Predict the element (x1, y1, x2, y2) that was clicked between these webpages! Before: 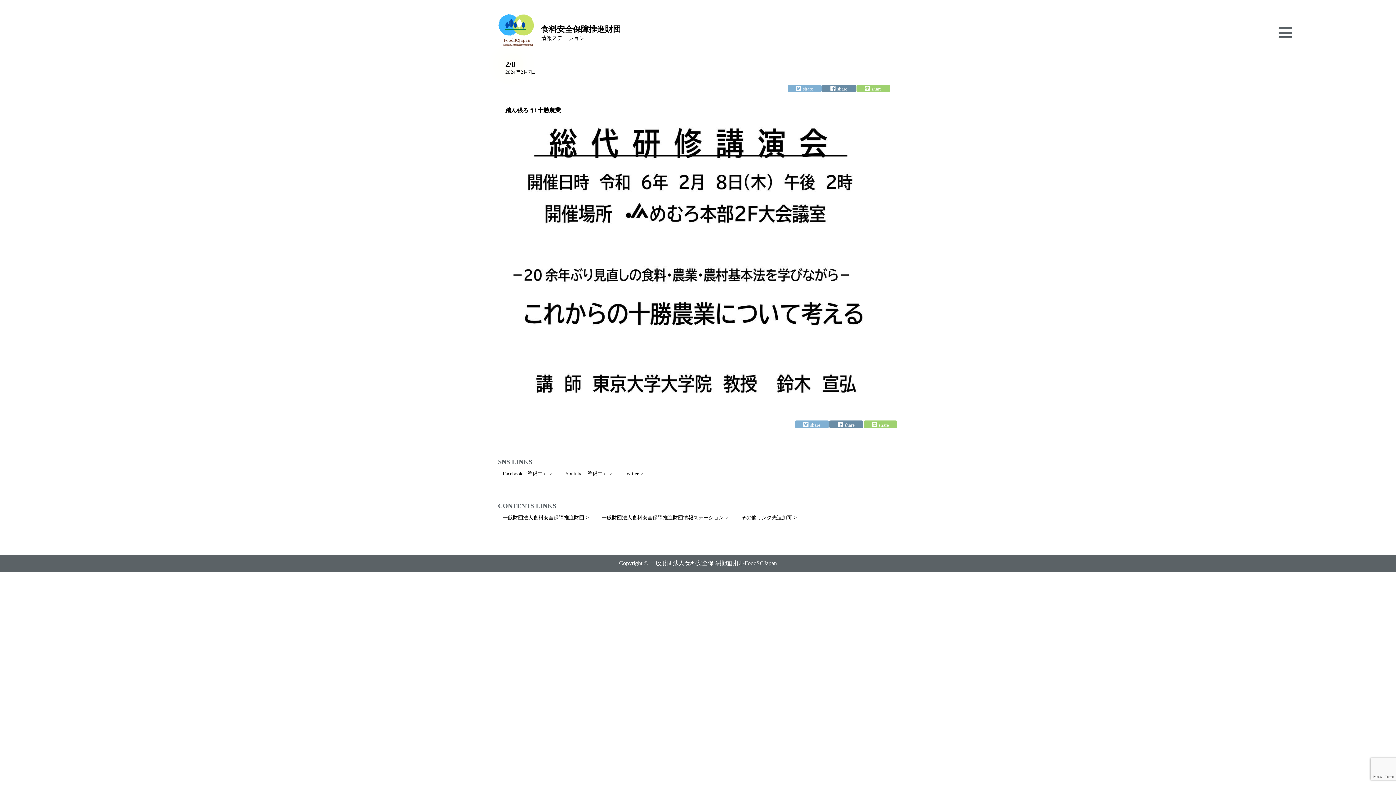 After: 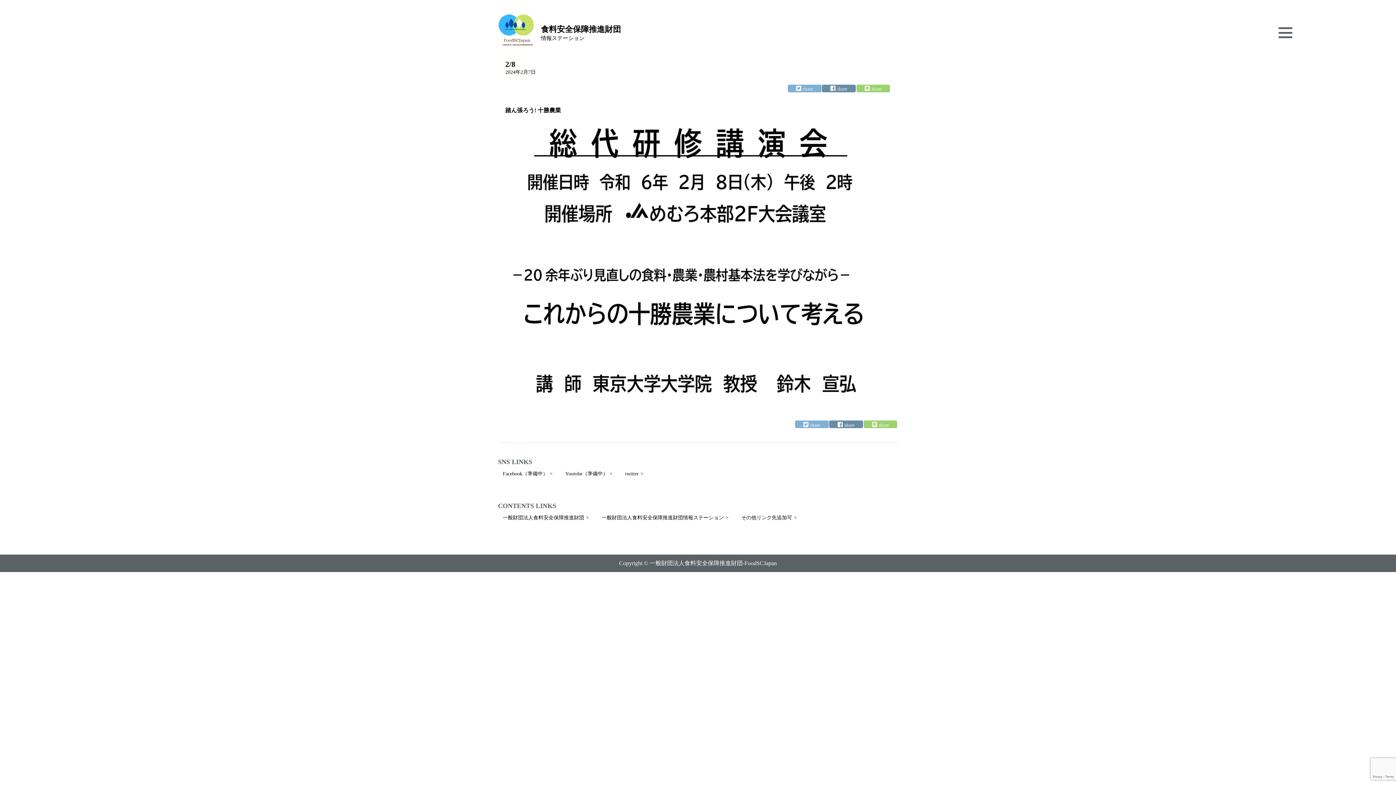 Action: bbox: (498, 469, 559, 478) label: Facebook（準備中）